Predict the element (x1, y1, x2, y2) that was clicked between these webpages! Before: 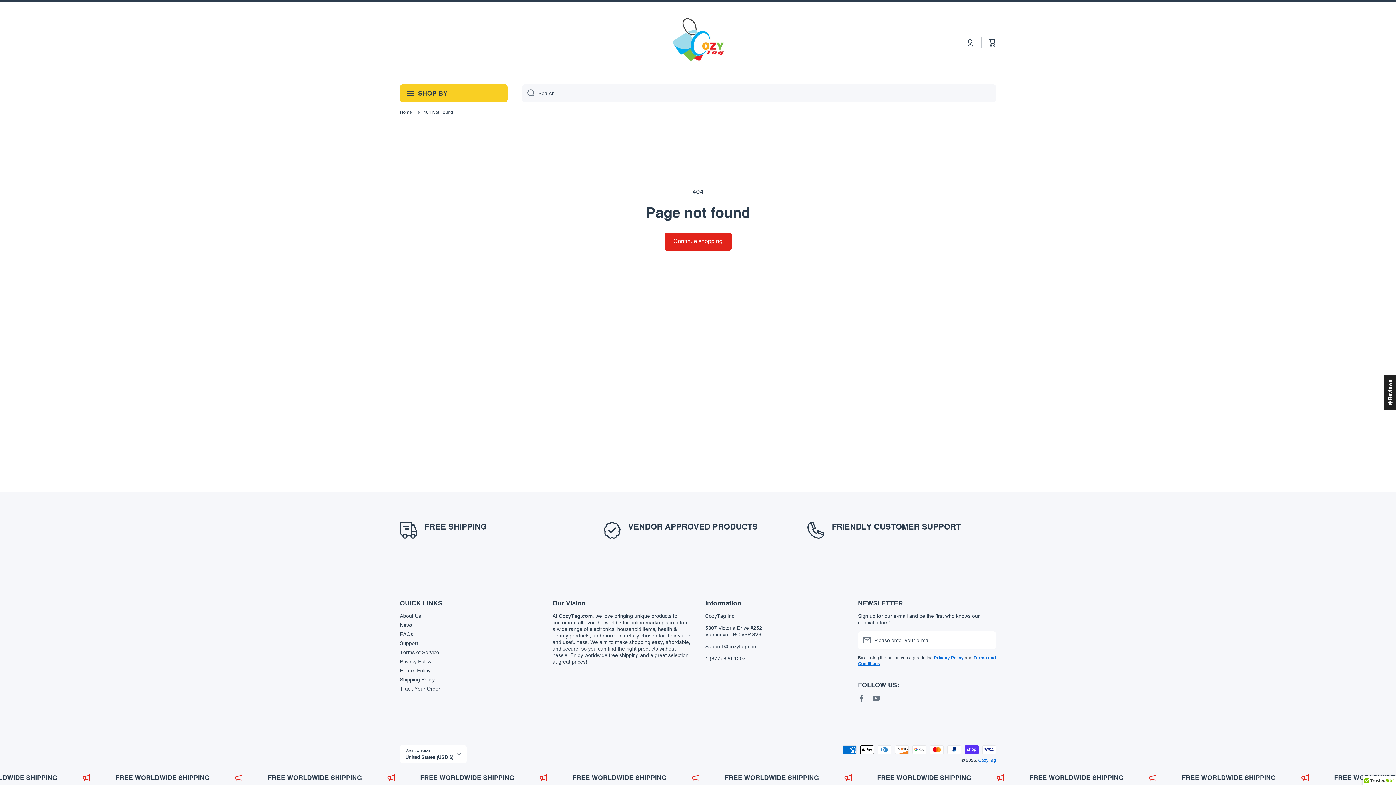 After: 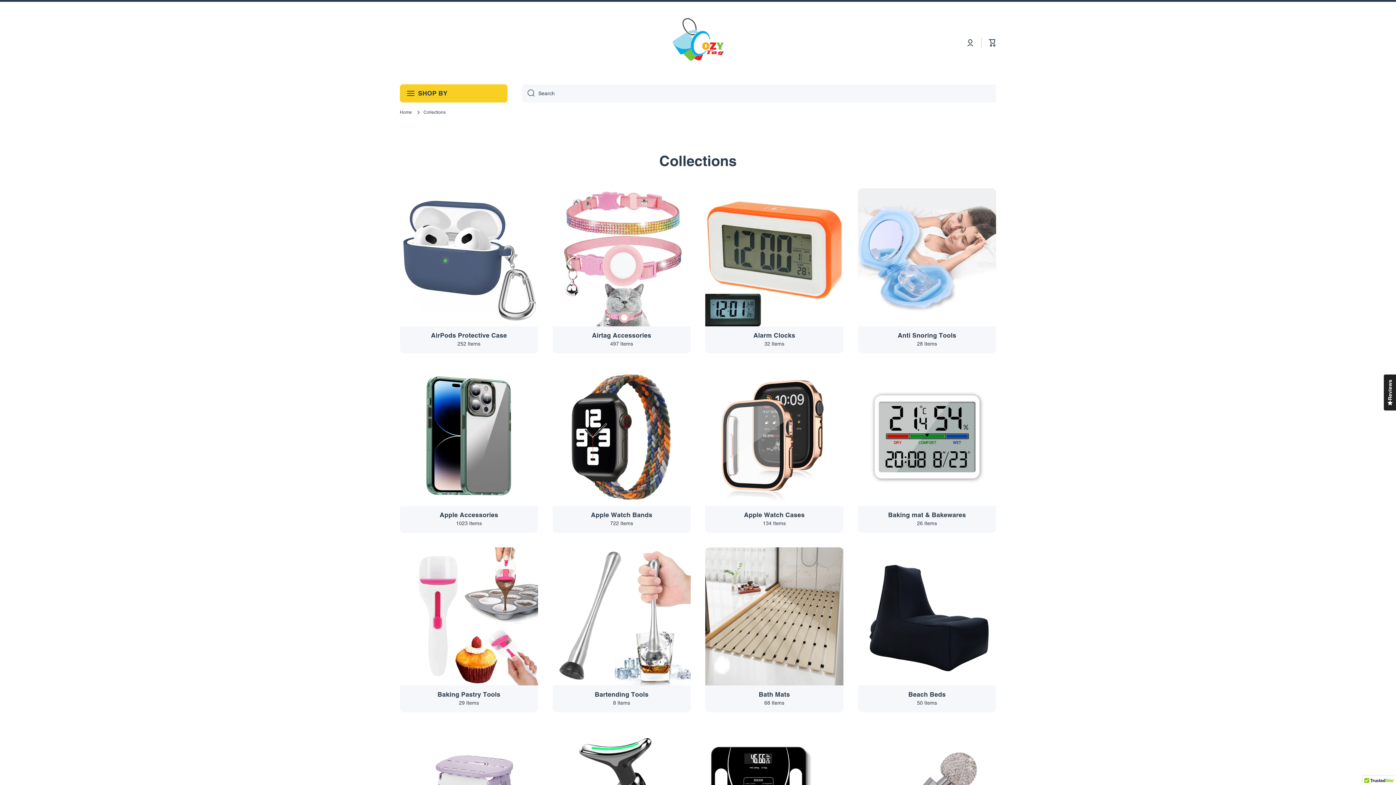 Action: label: FREE WORLDWIDE SHIPPING

FREE WORLDWIDE SHIPPING

FREE WORLDWIDE SHIPPING

FREE WORLDWIDE SHIPPING

FREE WORLDWIDE SHIPPING

FREE WORLDWIDE SHIPPING

FREE WORLDWIDE SHIPPING

FREE WORLDWIDE SHIPPING

FREE WORLDWIDE SHIPPING

FREE WORLDWIDE SHIPPING

FREE WORLDWIDE SHIPPING bbox: (0, 770, 1396, 785)